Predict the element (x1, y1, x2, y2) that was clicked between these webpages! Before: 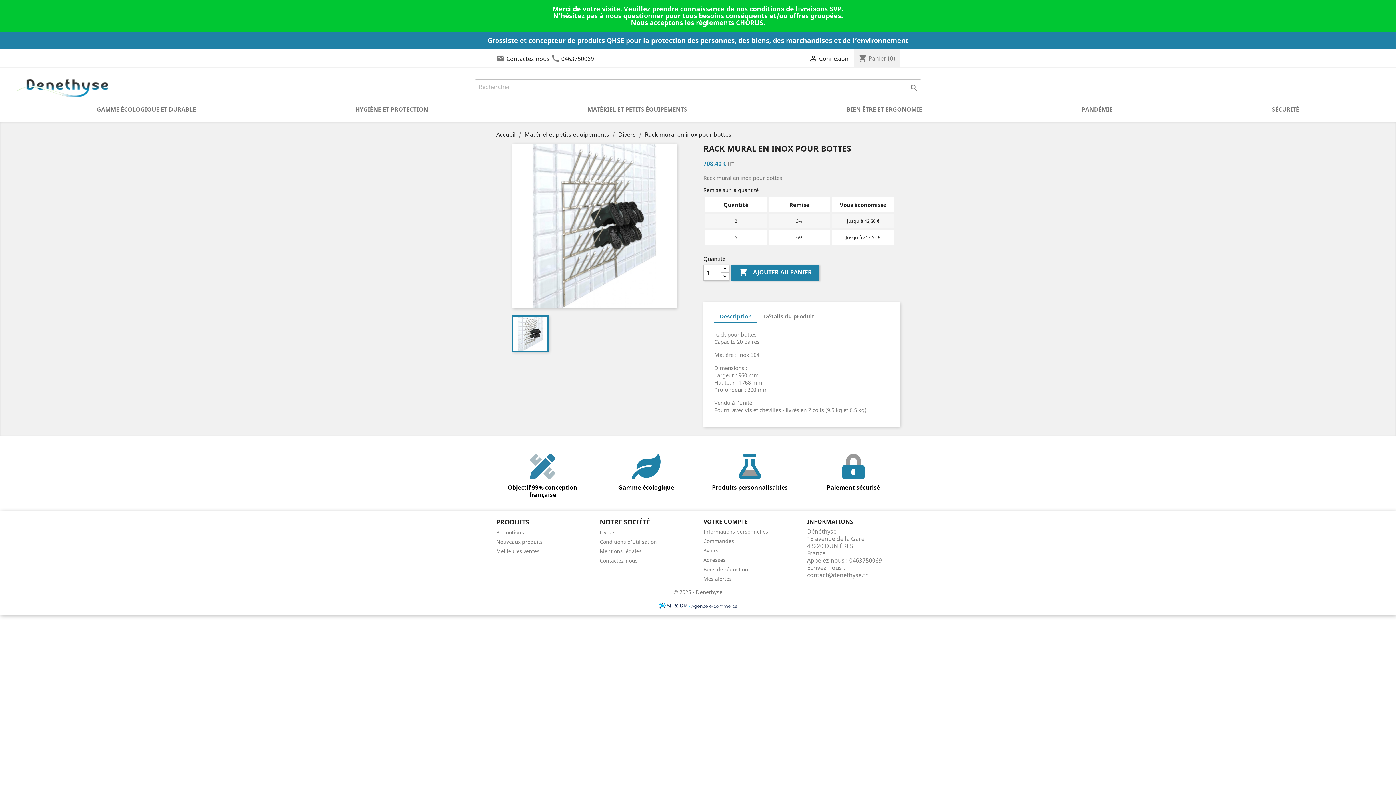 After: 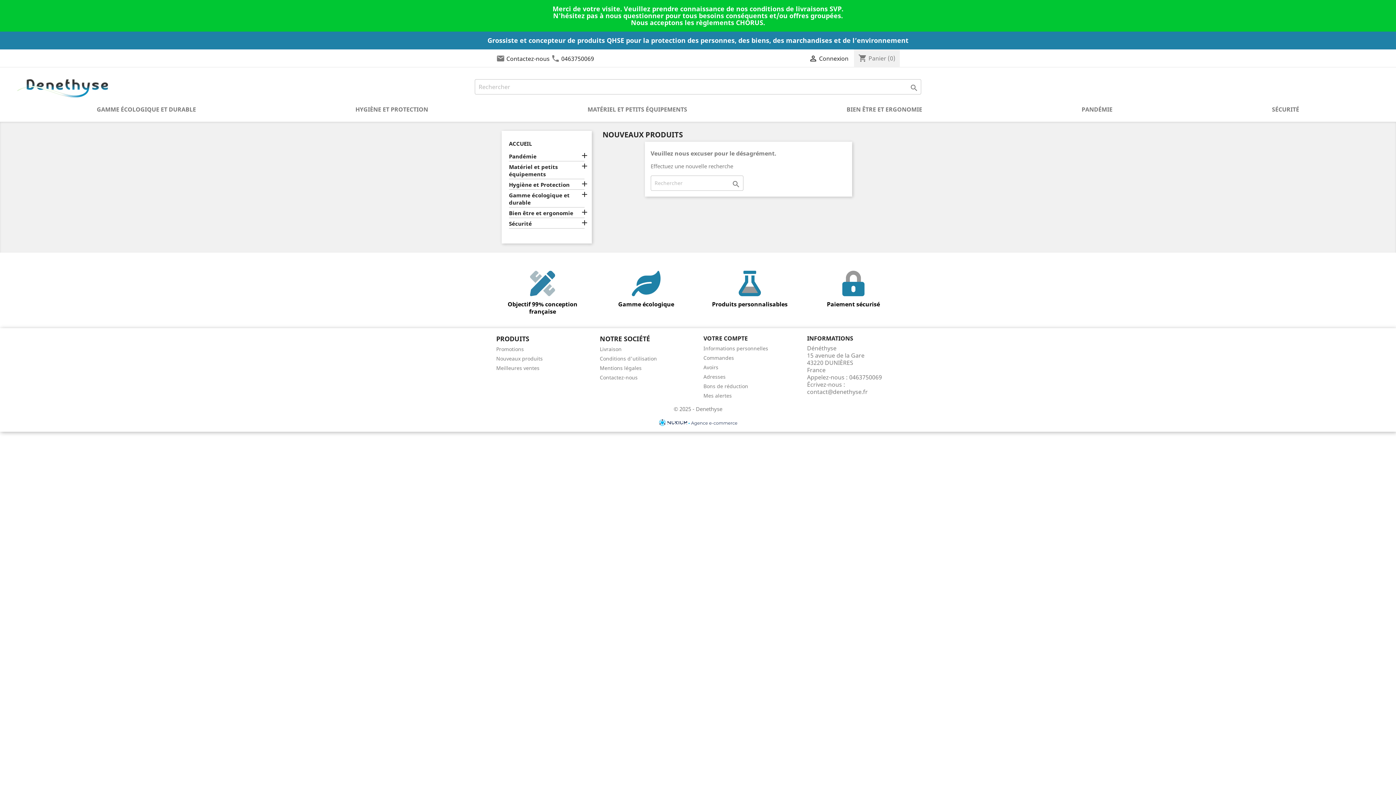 Action: bbox: (496, 538, 542, 545) label: Nouveaux produits